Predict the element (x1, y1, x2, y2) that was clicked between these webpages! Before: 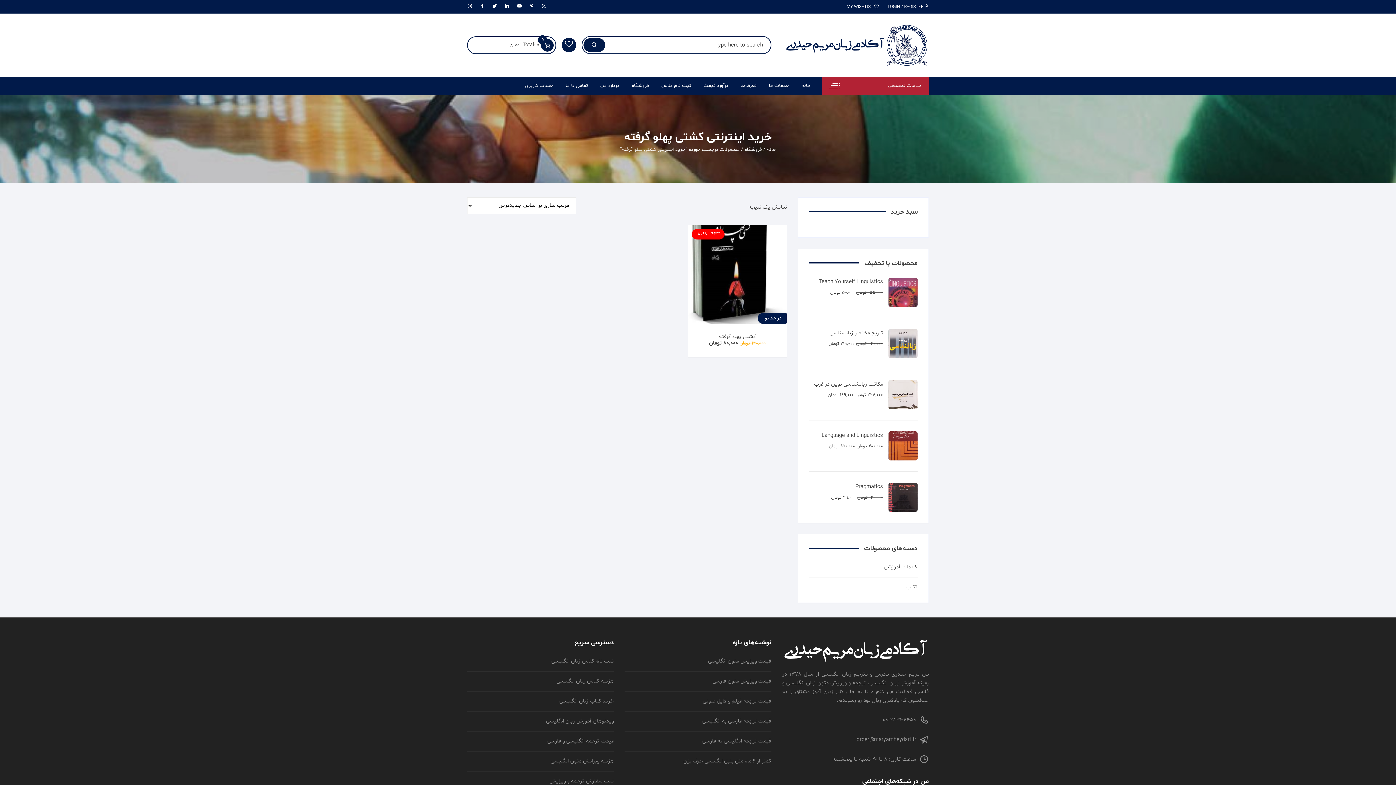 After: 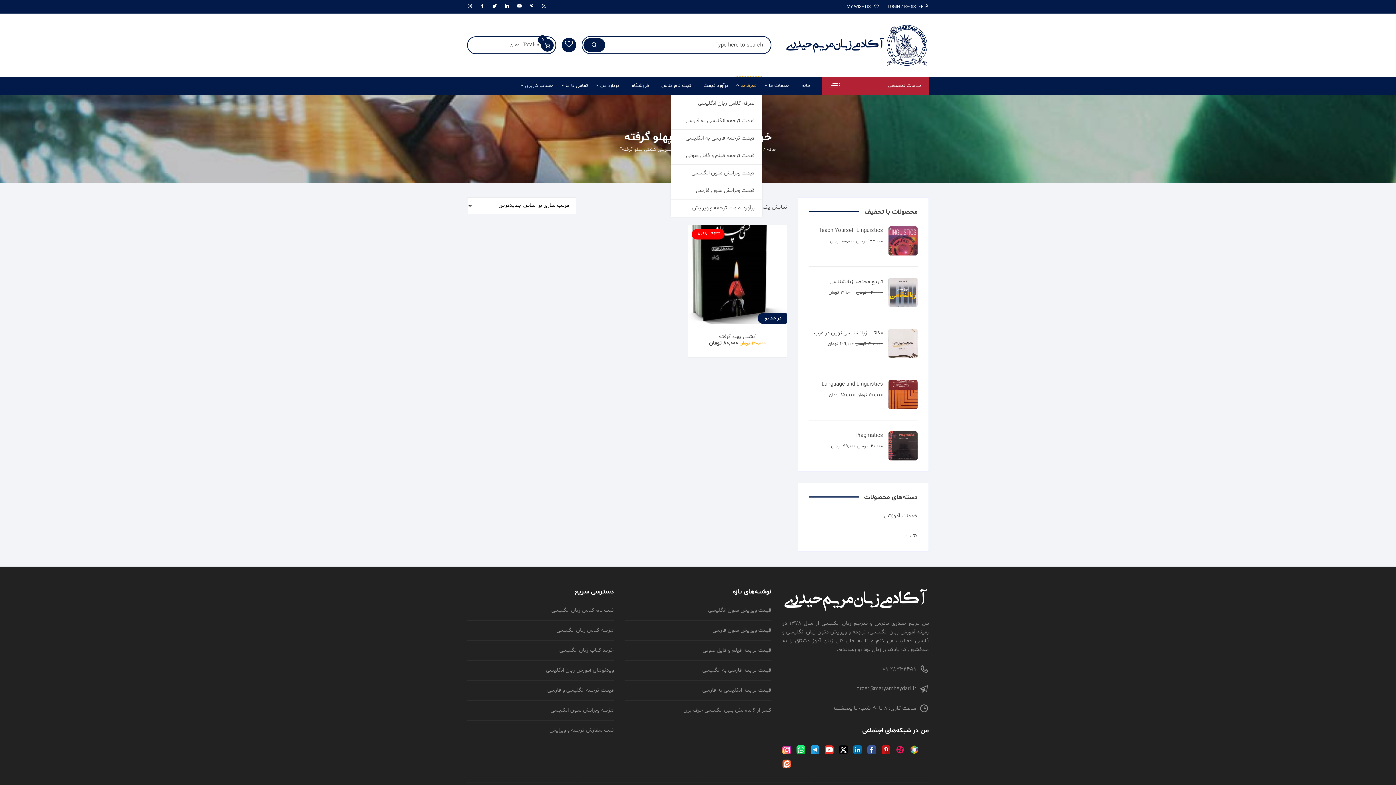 Action: label: تعرفه‌ها bbox: (735, 76, 762, 94)